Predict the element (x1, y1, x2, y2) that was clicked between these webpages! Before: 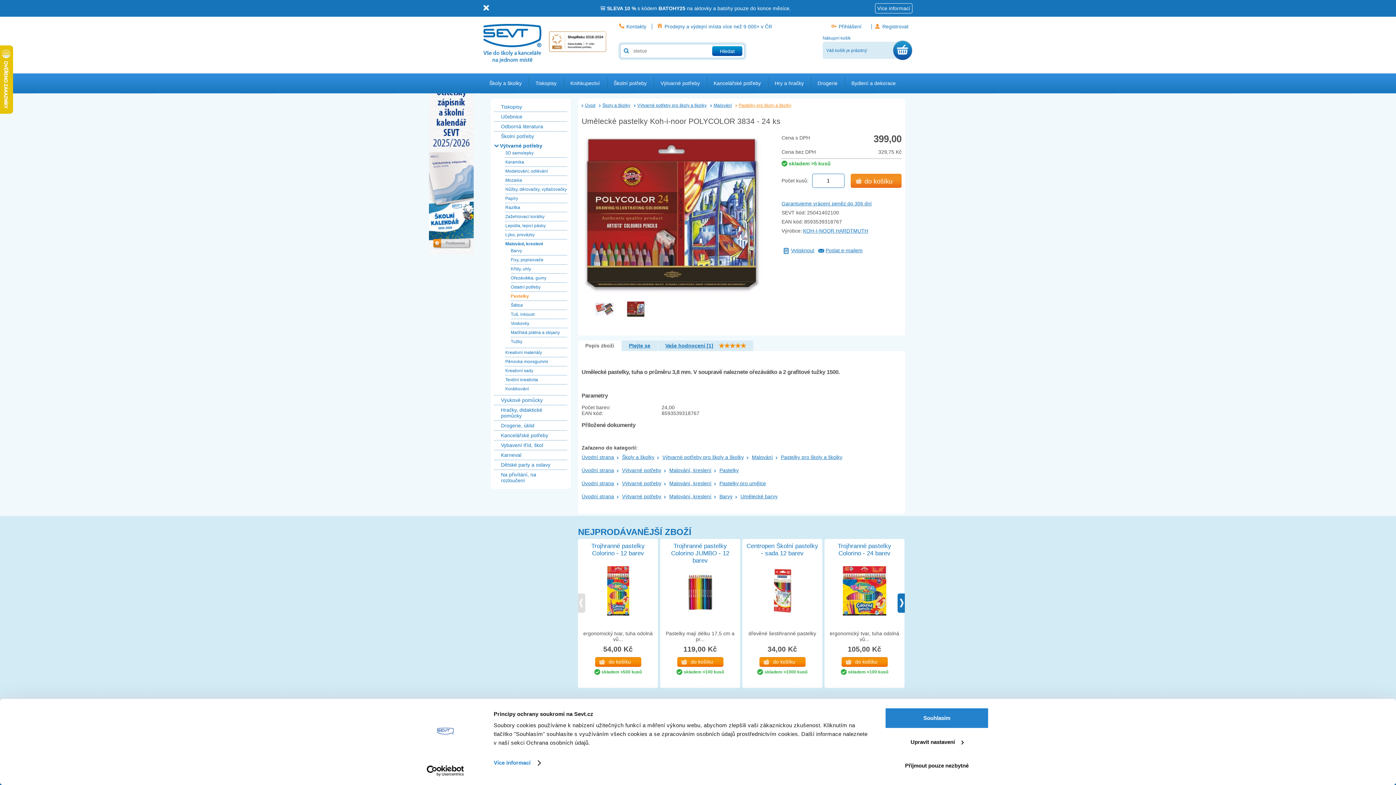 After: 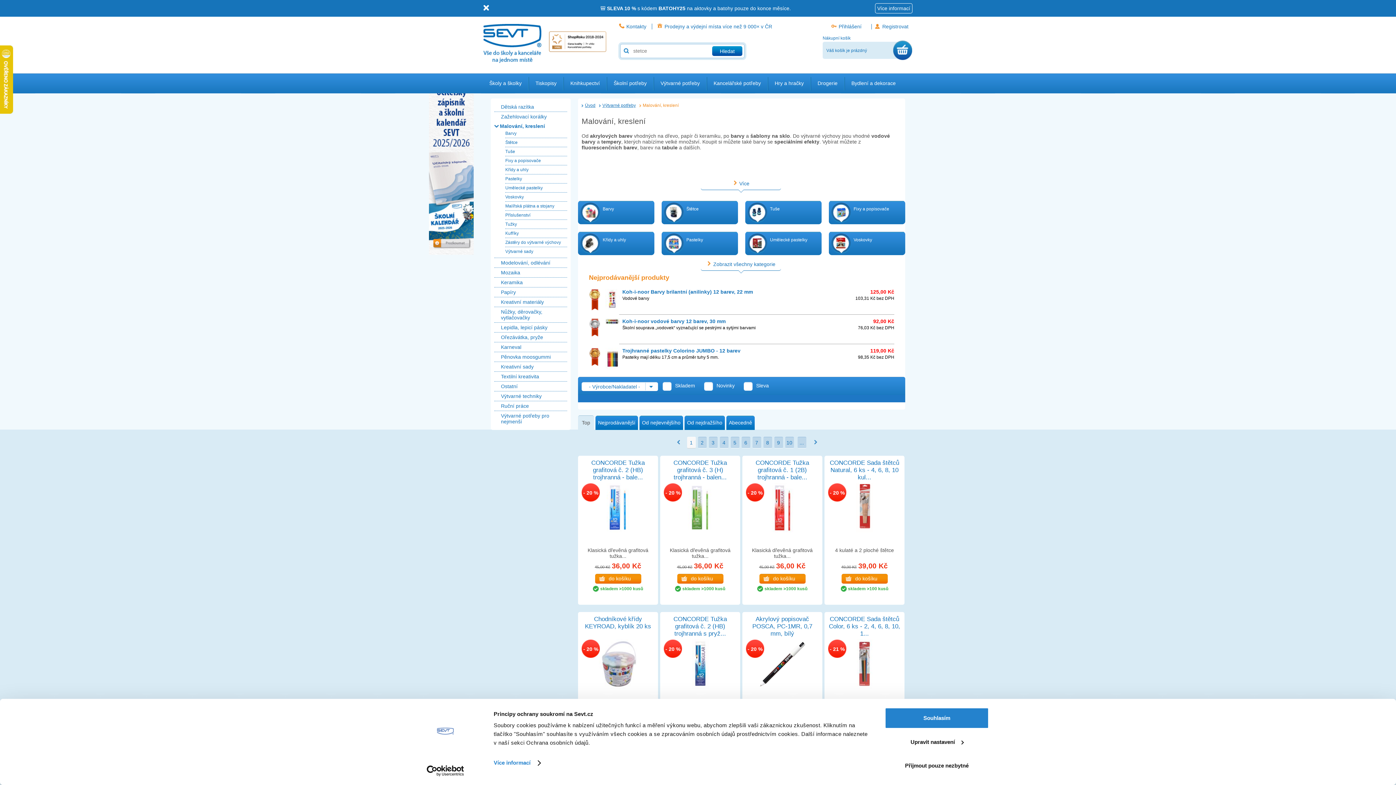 Action: bbox: (669, 480, 713, 488) label: Malování, kreslení